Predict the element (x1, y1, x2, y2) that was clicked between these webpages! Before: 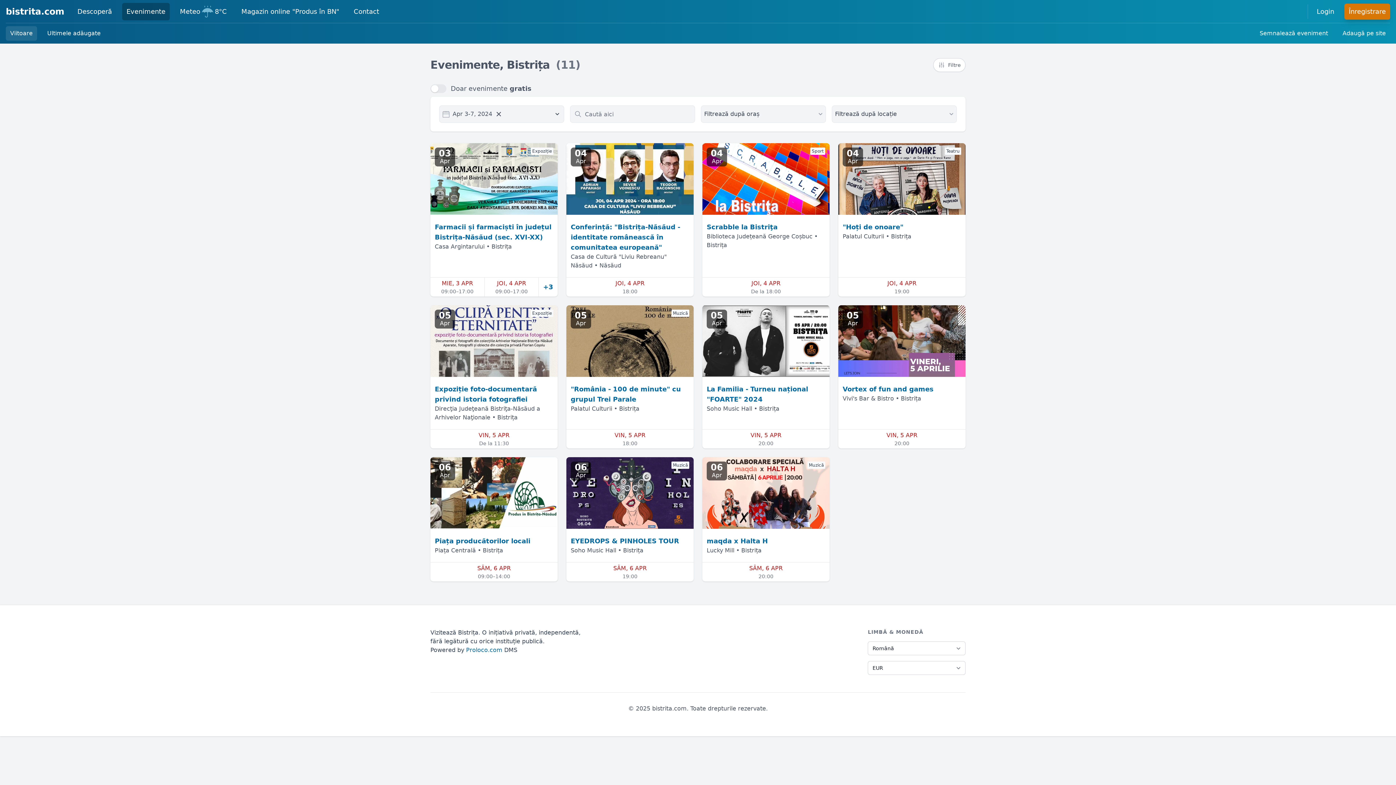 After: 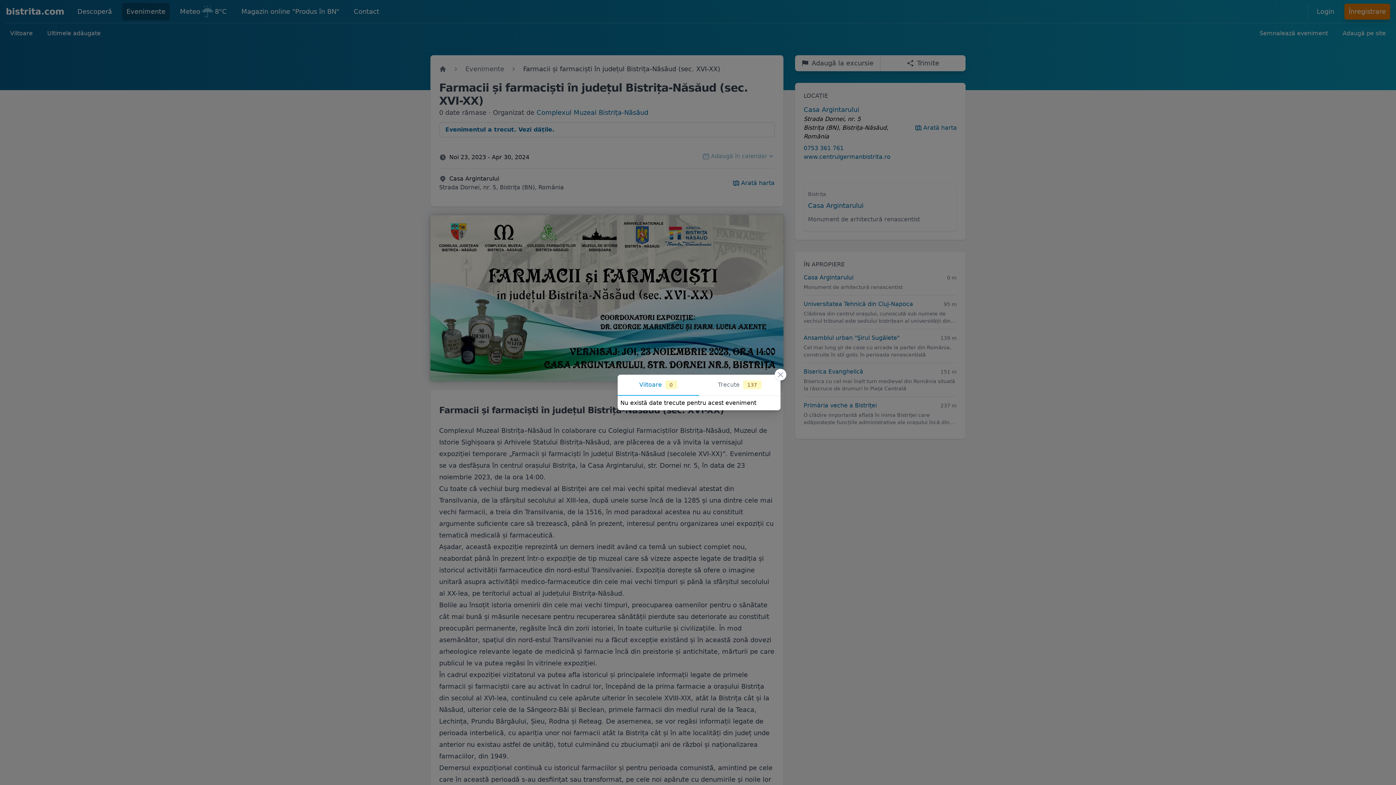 Action: label: +3 bbox: (538, 277, 557, 296)